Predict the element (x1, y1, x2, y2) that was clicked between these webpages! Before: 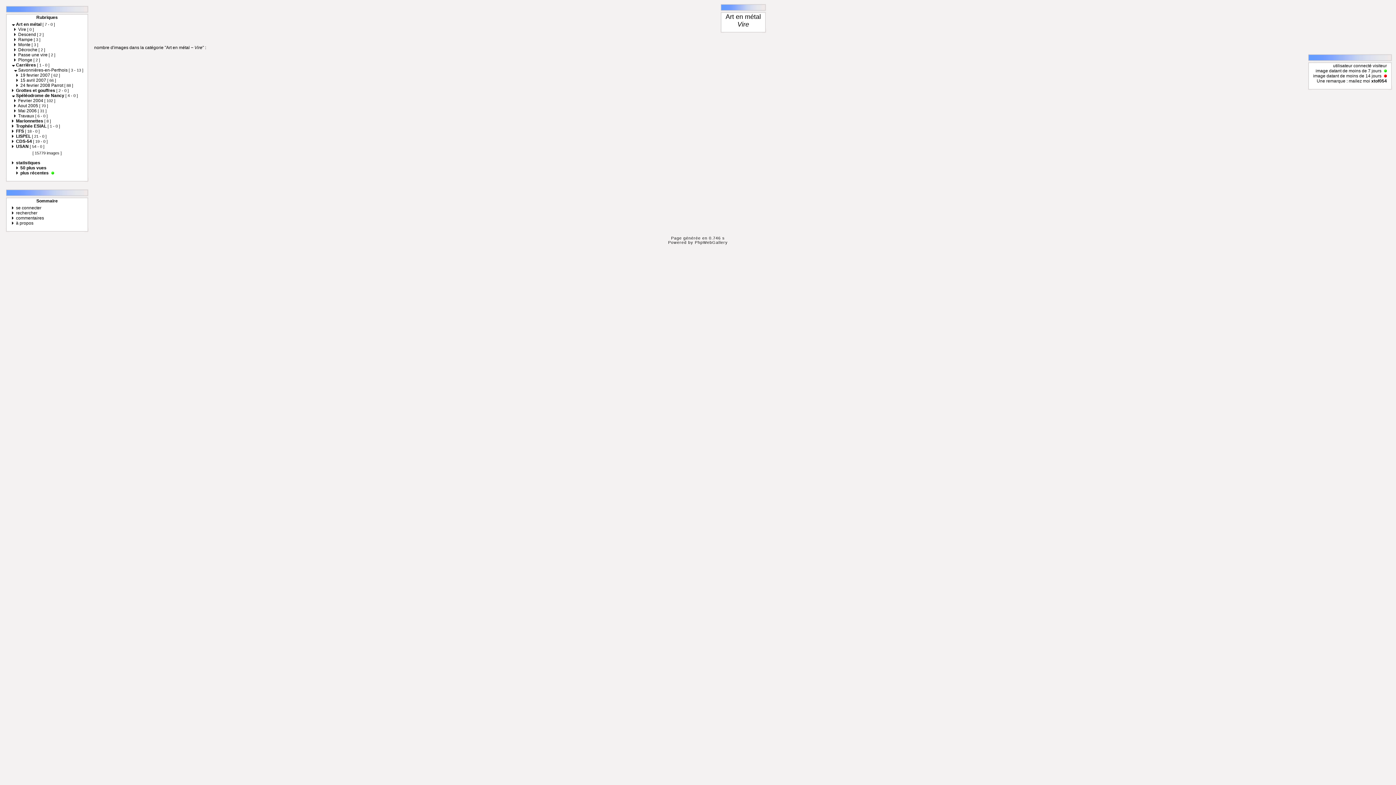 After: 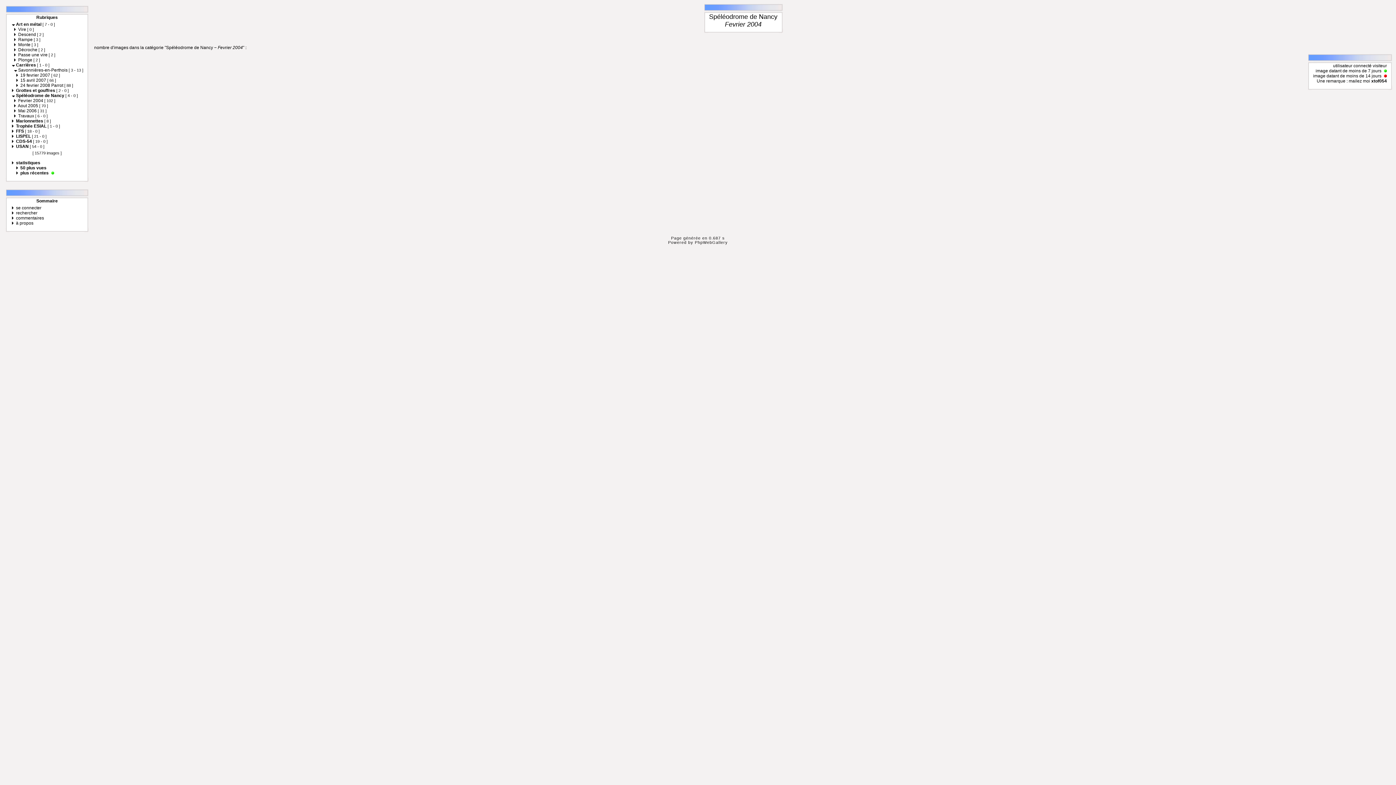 Action: label: Fevrier 2004 [ 102 ] bbox: (18, 98, 55, 103)